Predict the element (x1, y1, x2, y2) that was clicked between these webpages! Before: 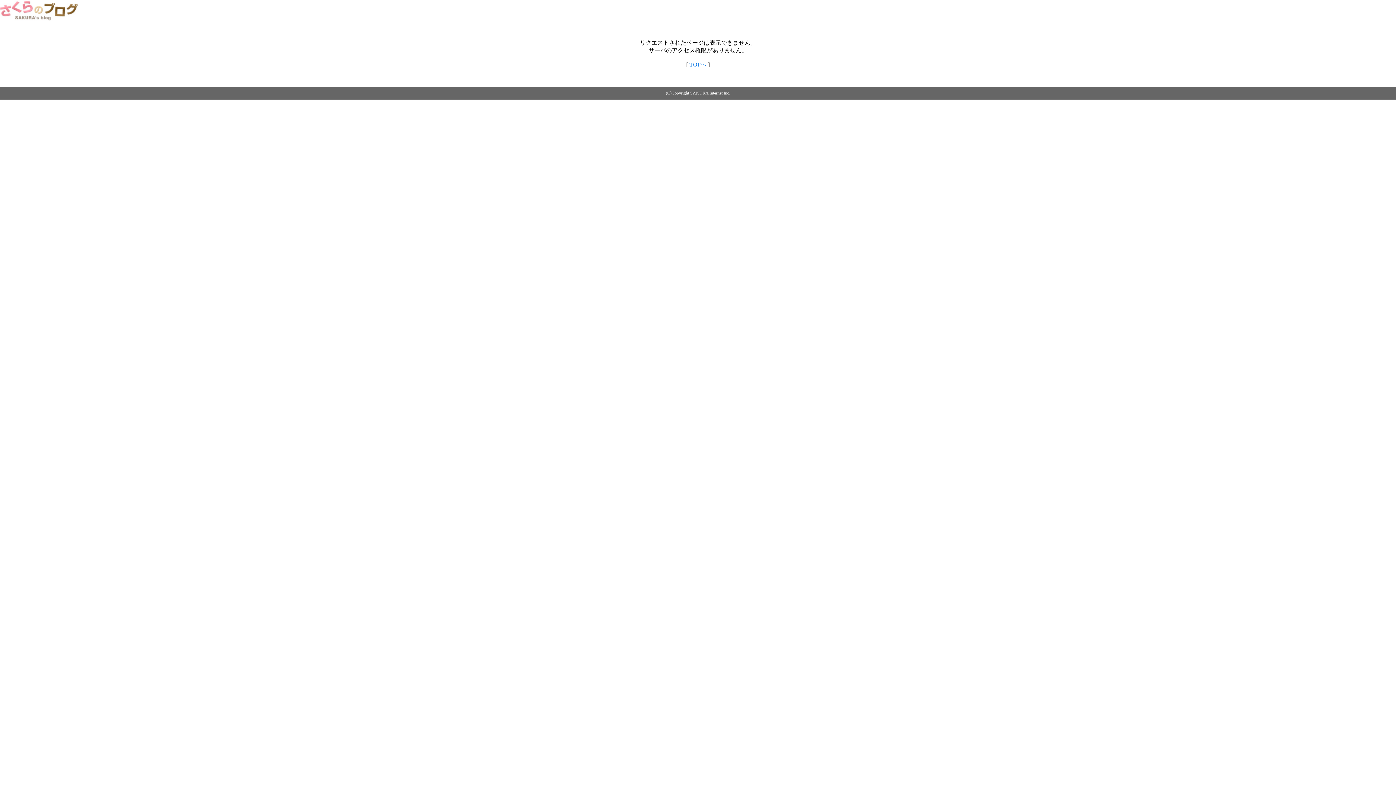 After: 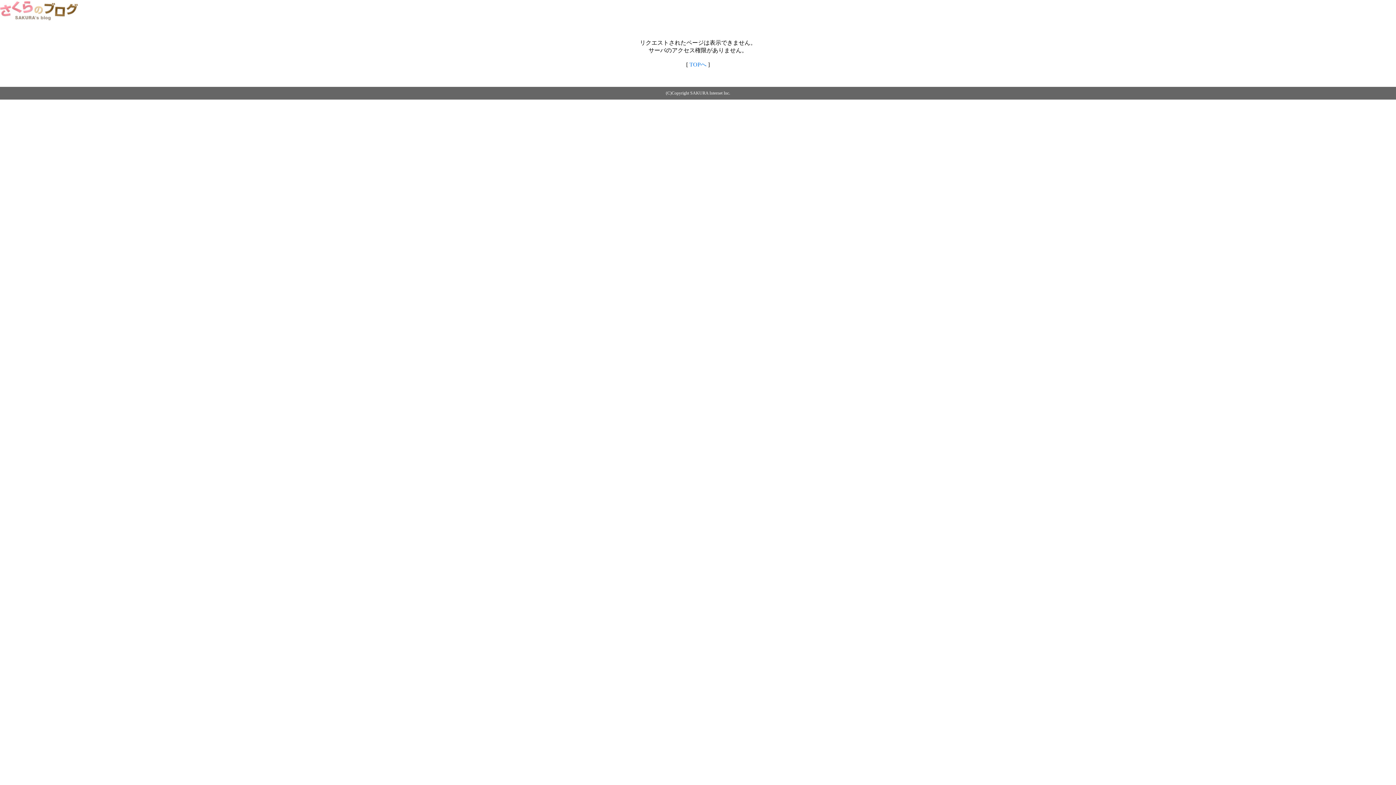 Action: bbox: (0, 14, 79, 20)